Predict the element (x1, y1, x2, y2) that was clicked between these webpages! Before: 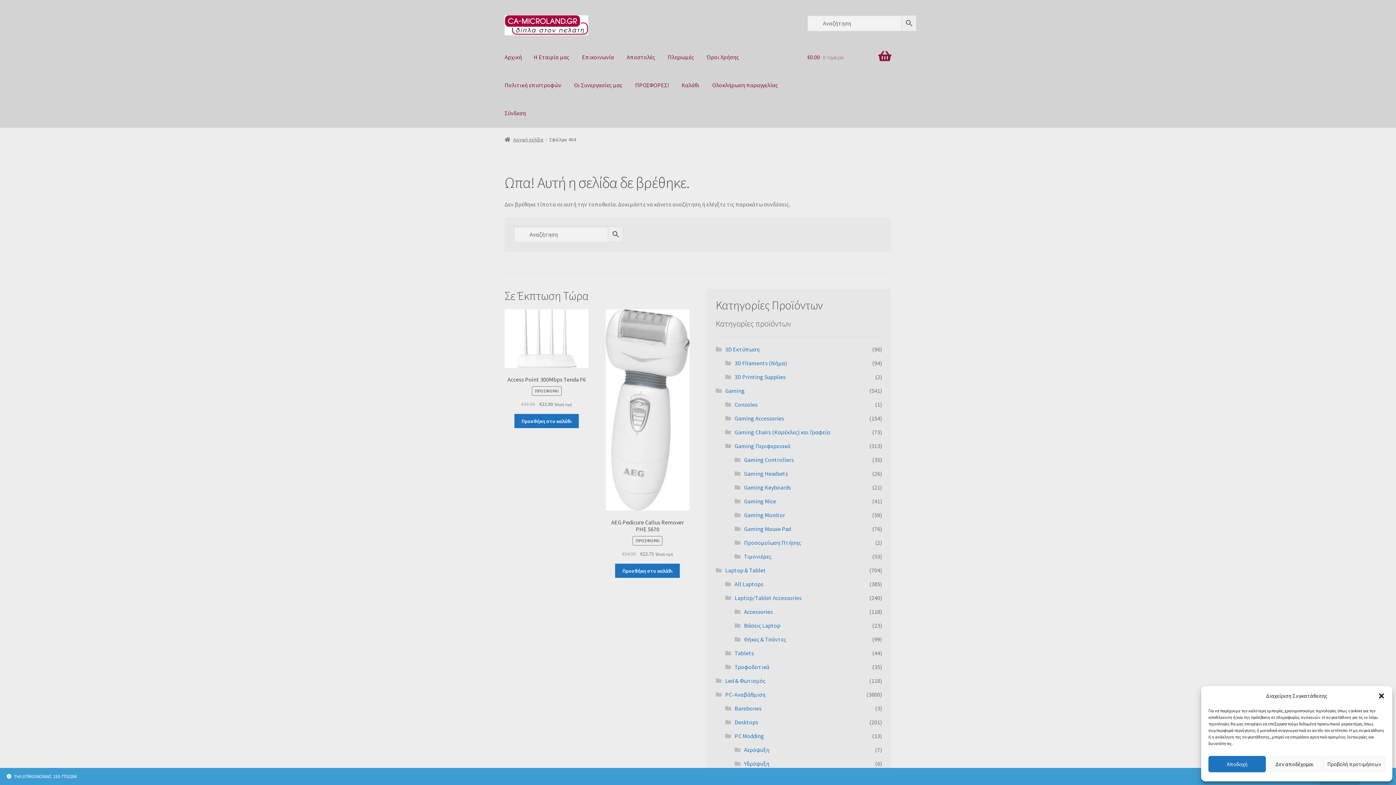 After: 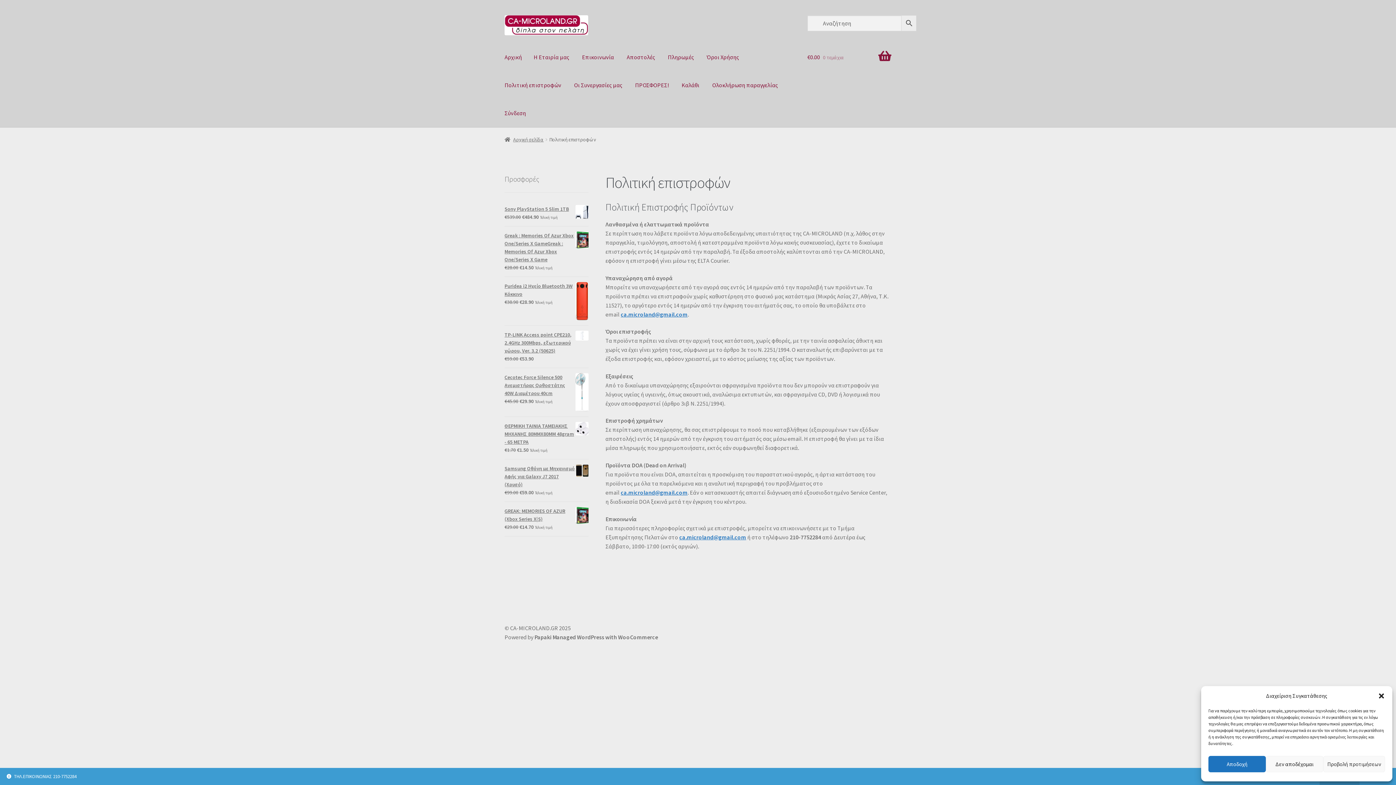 Action: bbox: (498, 71, 567, 99) label: Πολιτική επιστροφών